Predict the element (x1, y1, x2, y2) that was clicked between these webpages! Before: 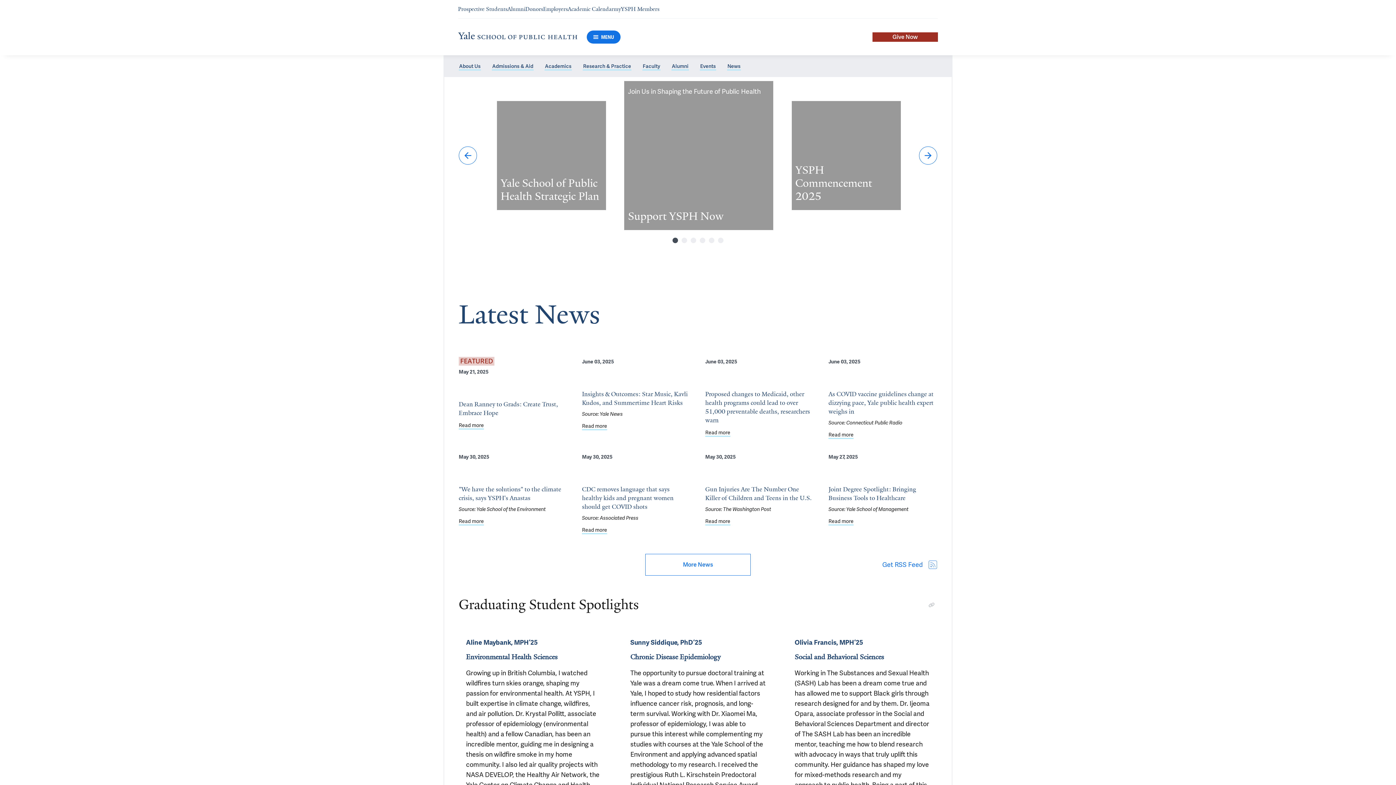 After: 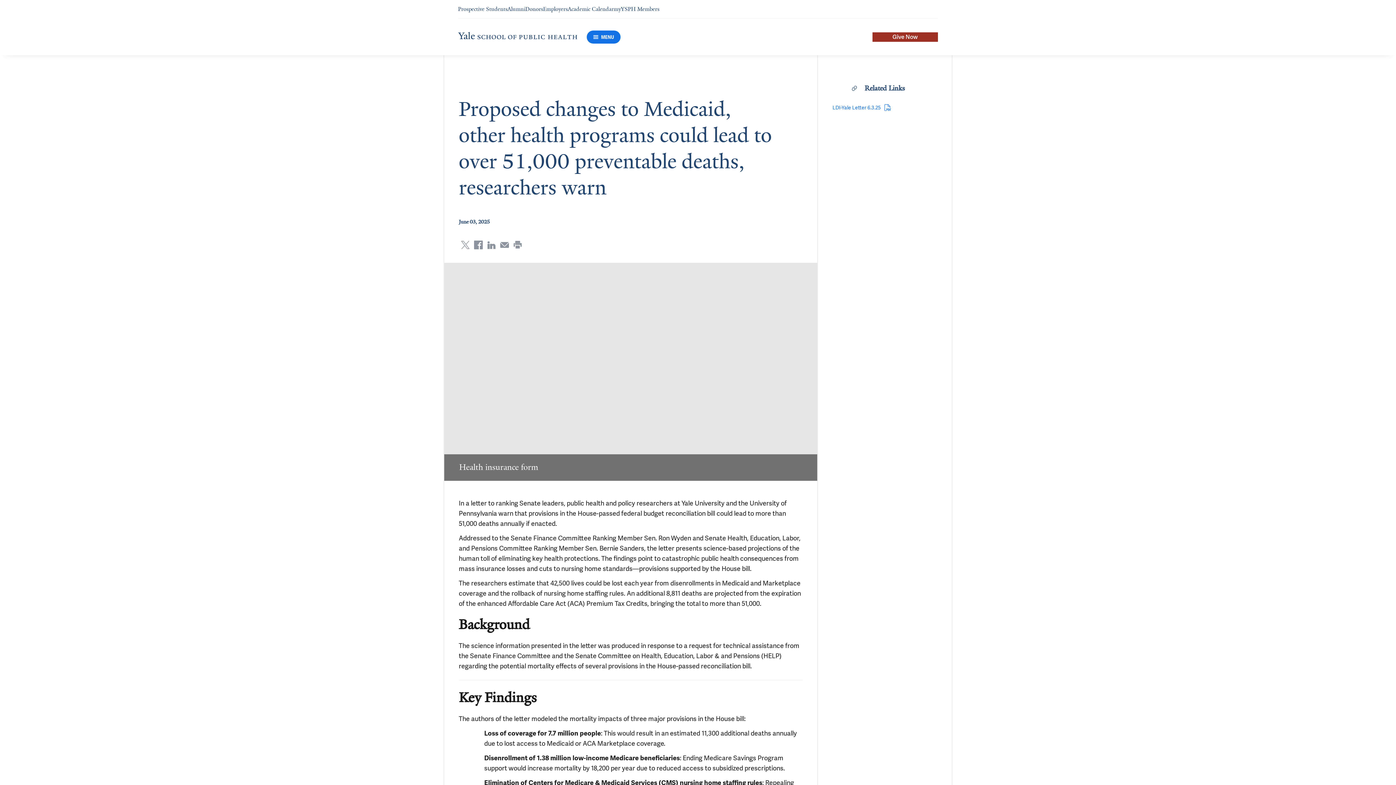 Action: label: Read more about Proposed changes to Medicaid, other health programs could lead to over 51,000 preventable deaths, researchers warn bbox: (705, 428, 730, 437)